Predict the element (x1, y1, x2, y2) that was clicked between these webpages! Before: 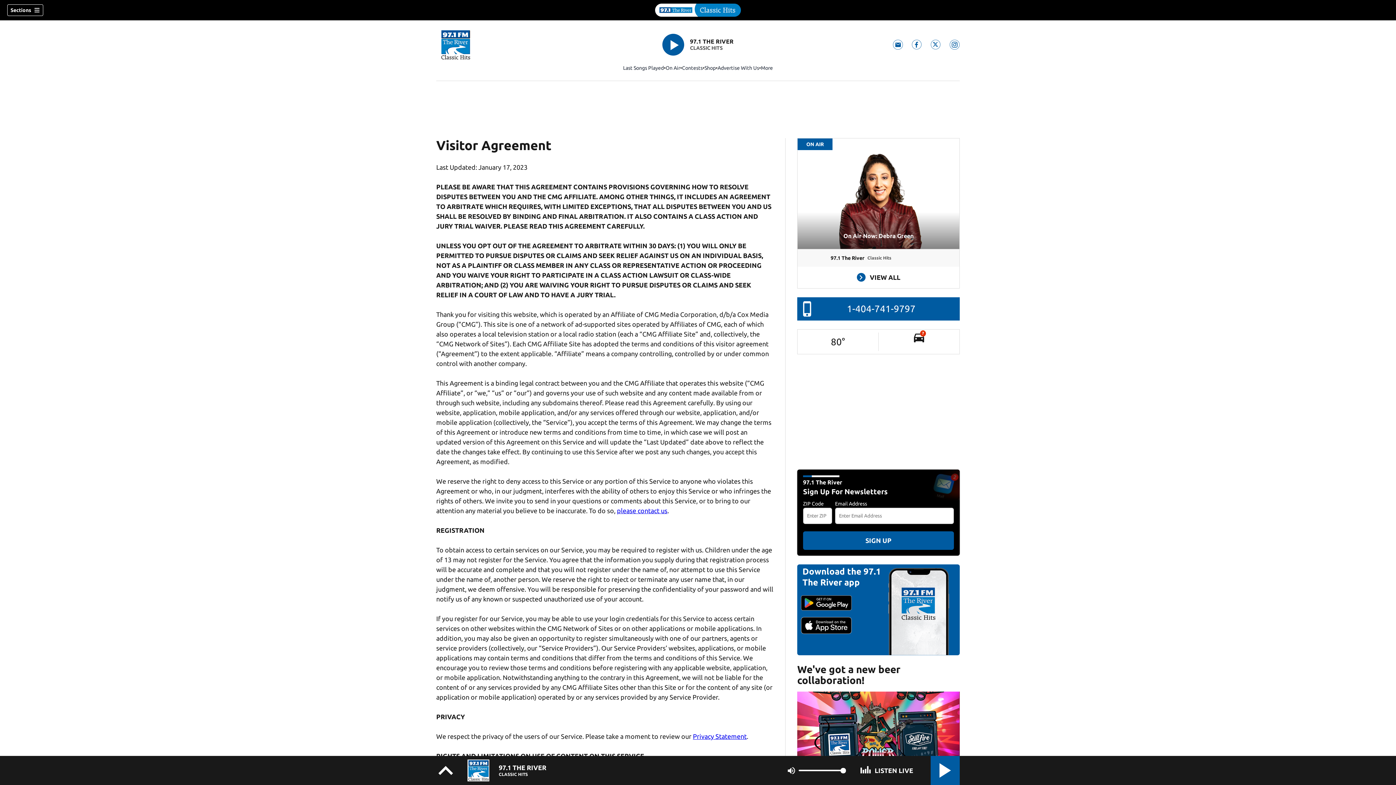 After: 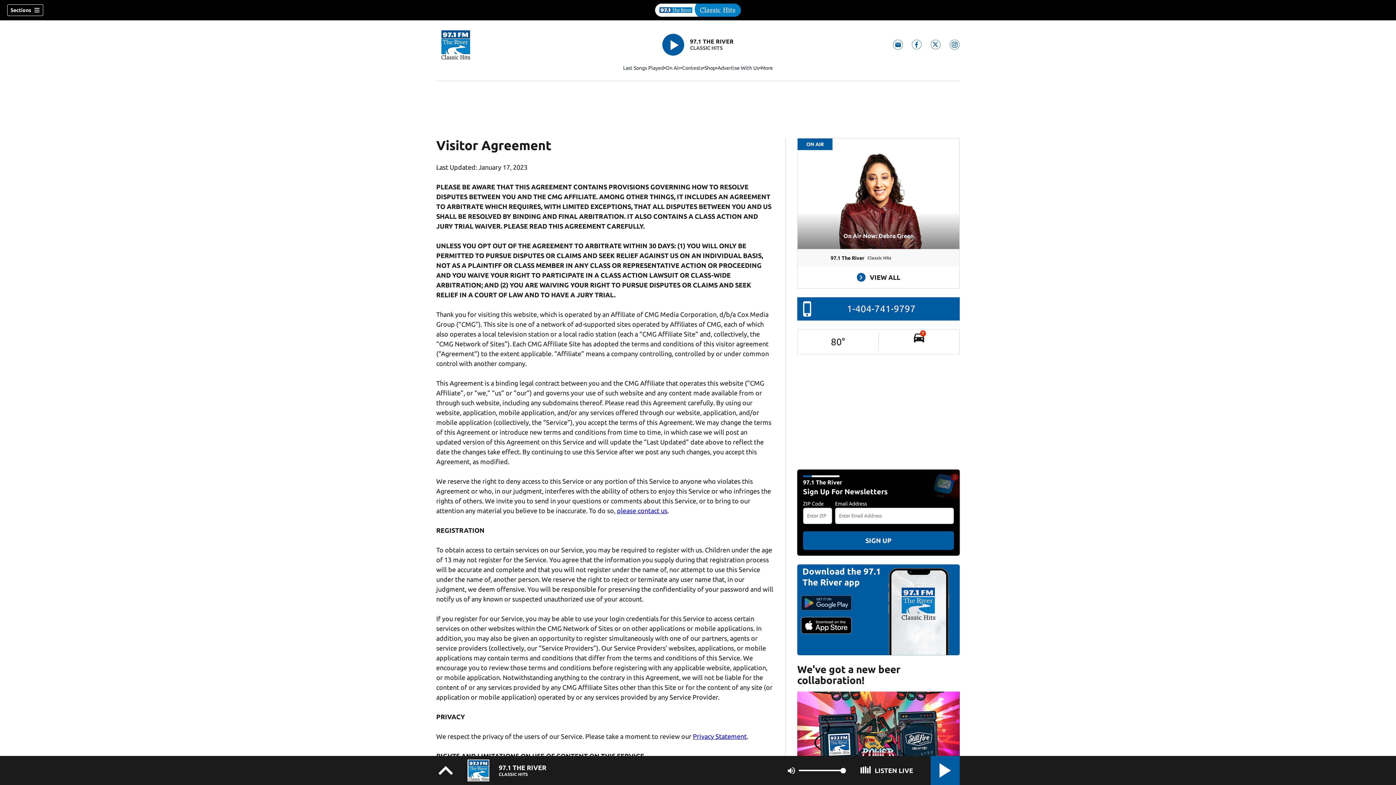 Action: bbox: (797, 616, 855, 623)